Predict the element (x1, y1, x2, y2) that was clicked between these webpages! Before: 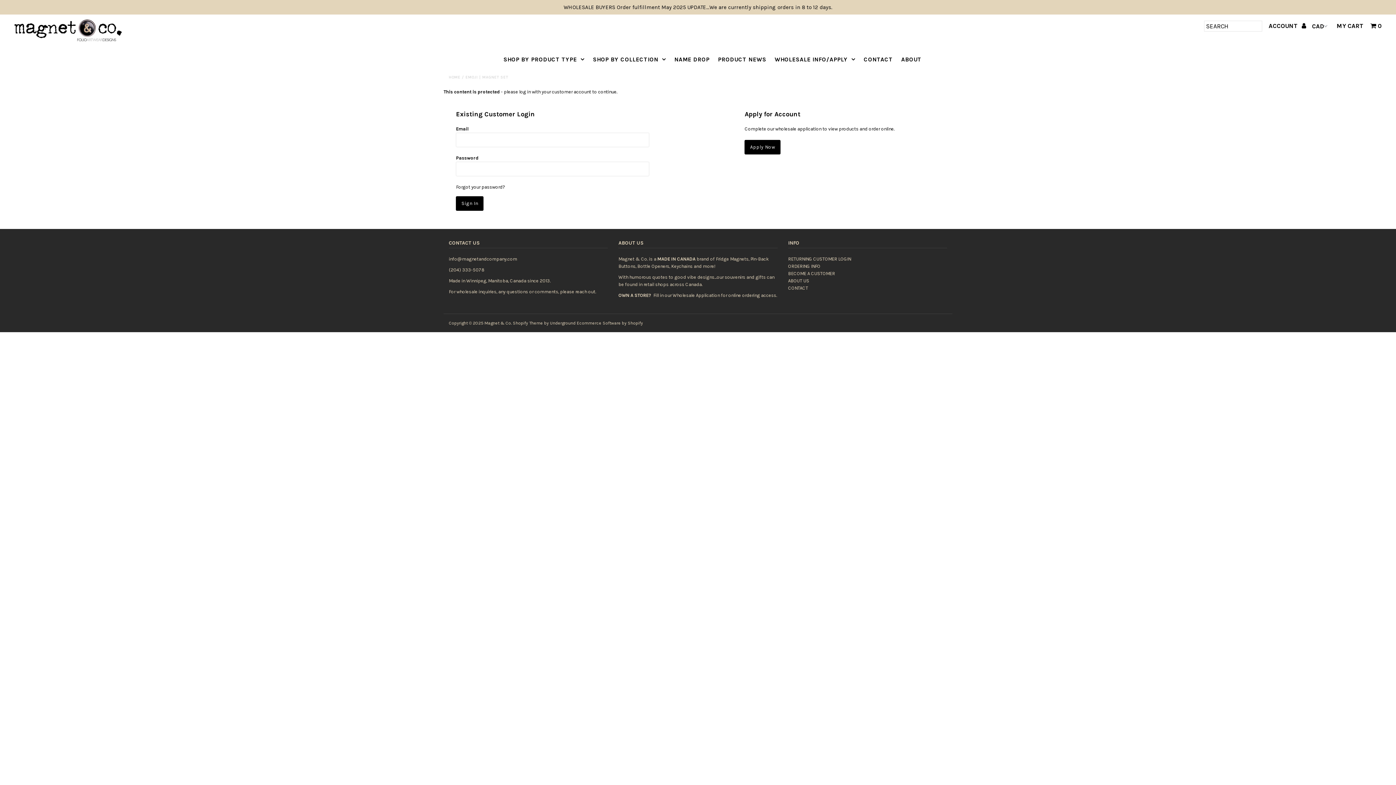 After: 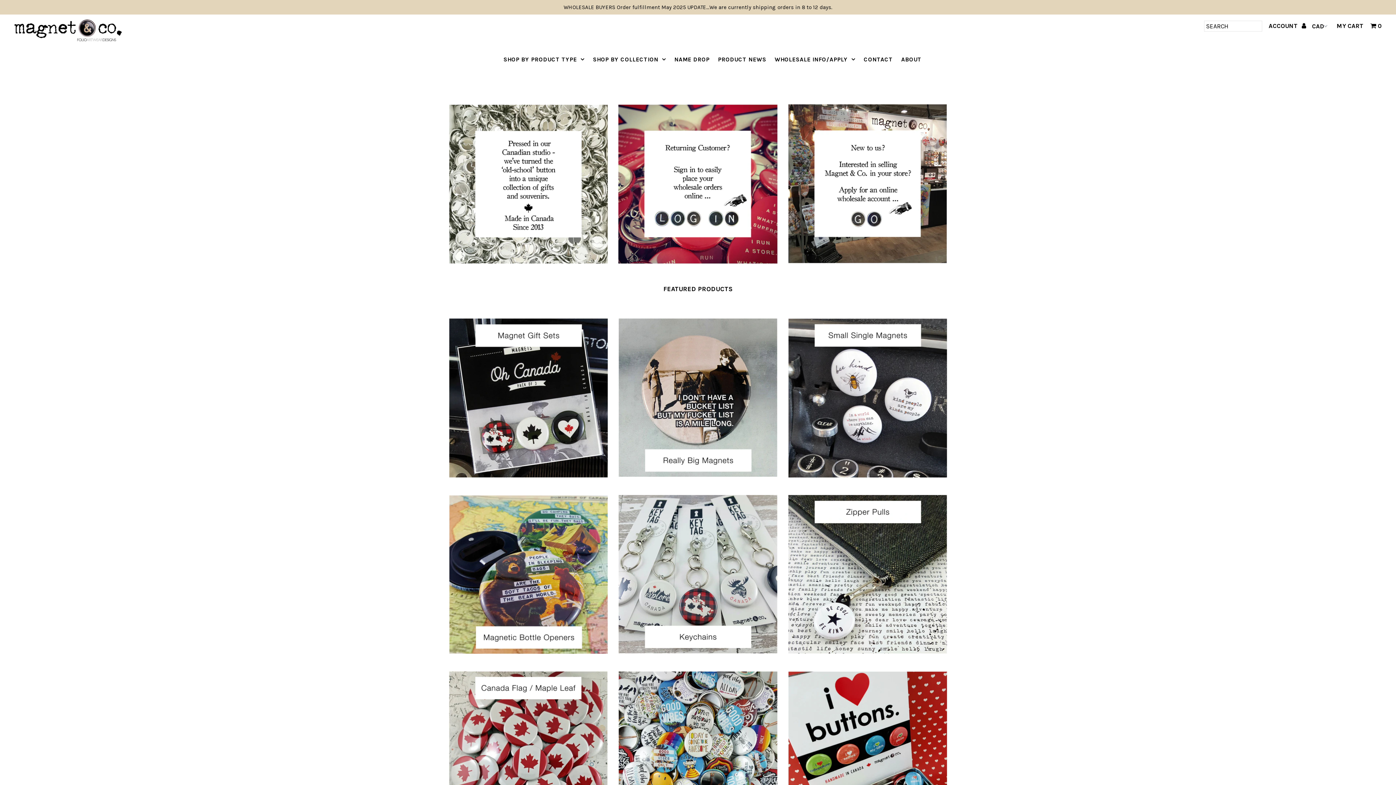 Action: bbox: (589, 49, 669, 69) label: SHOP BY COLLECTION